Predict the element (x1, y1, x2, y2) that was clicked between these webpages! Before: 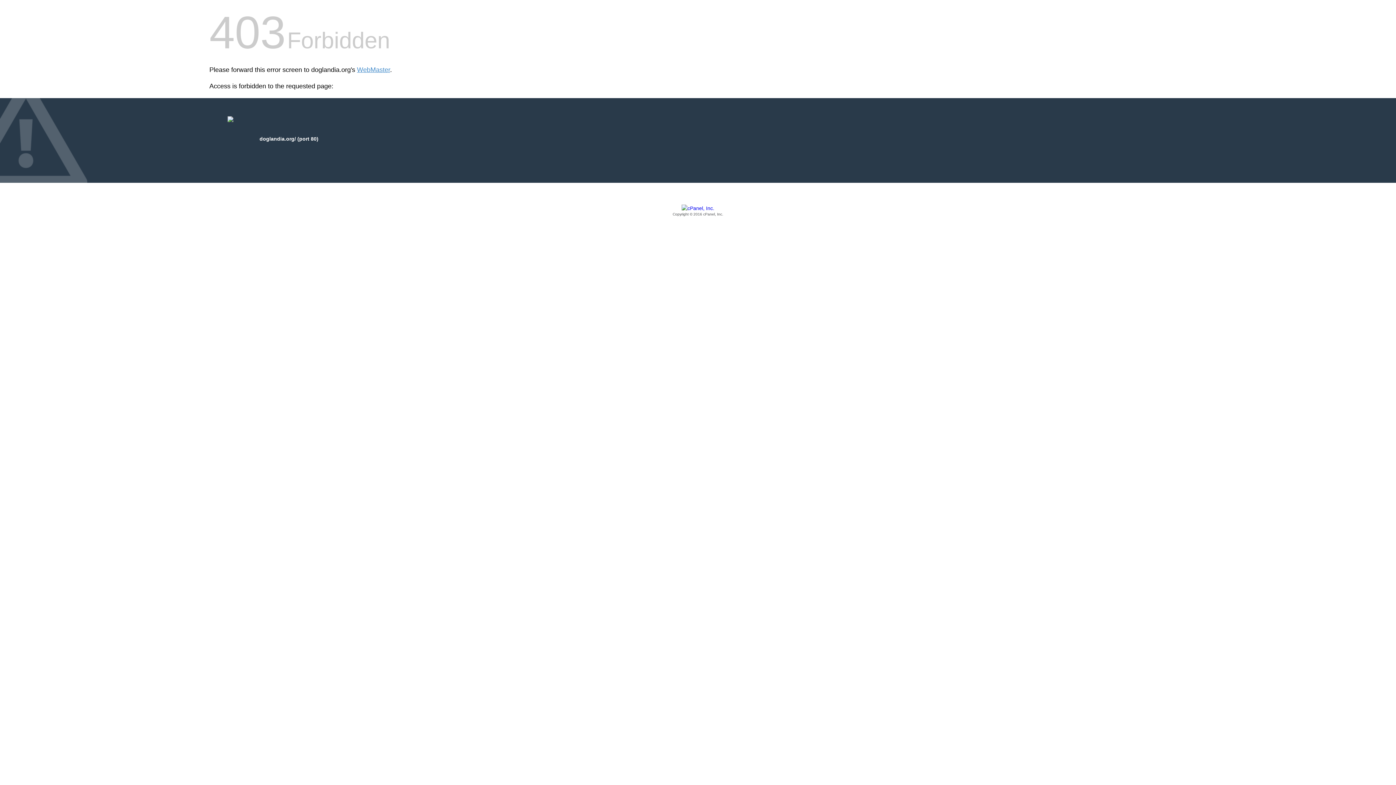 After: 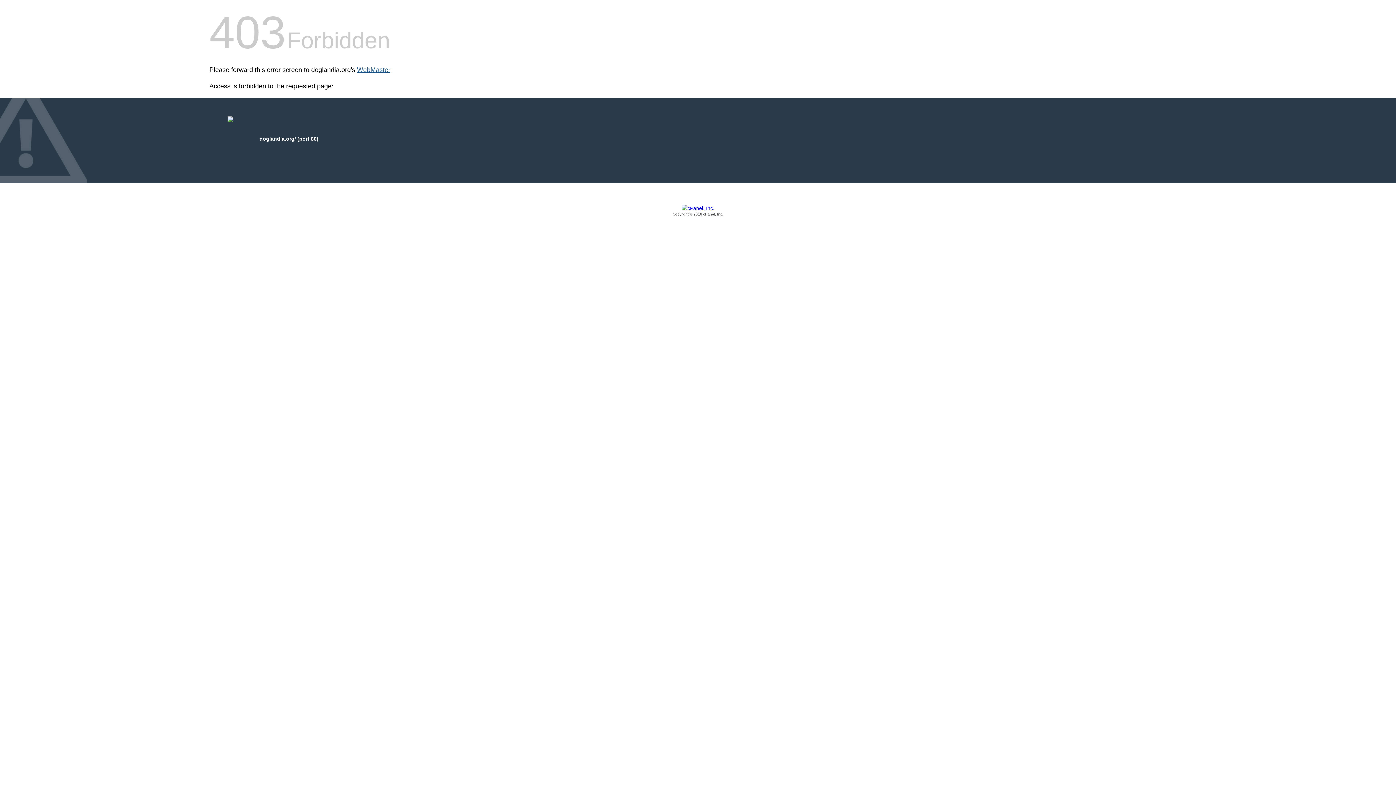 Action: bbox: (357, 66, 390, 73) label: WebMaster